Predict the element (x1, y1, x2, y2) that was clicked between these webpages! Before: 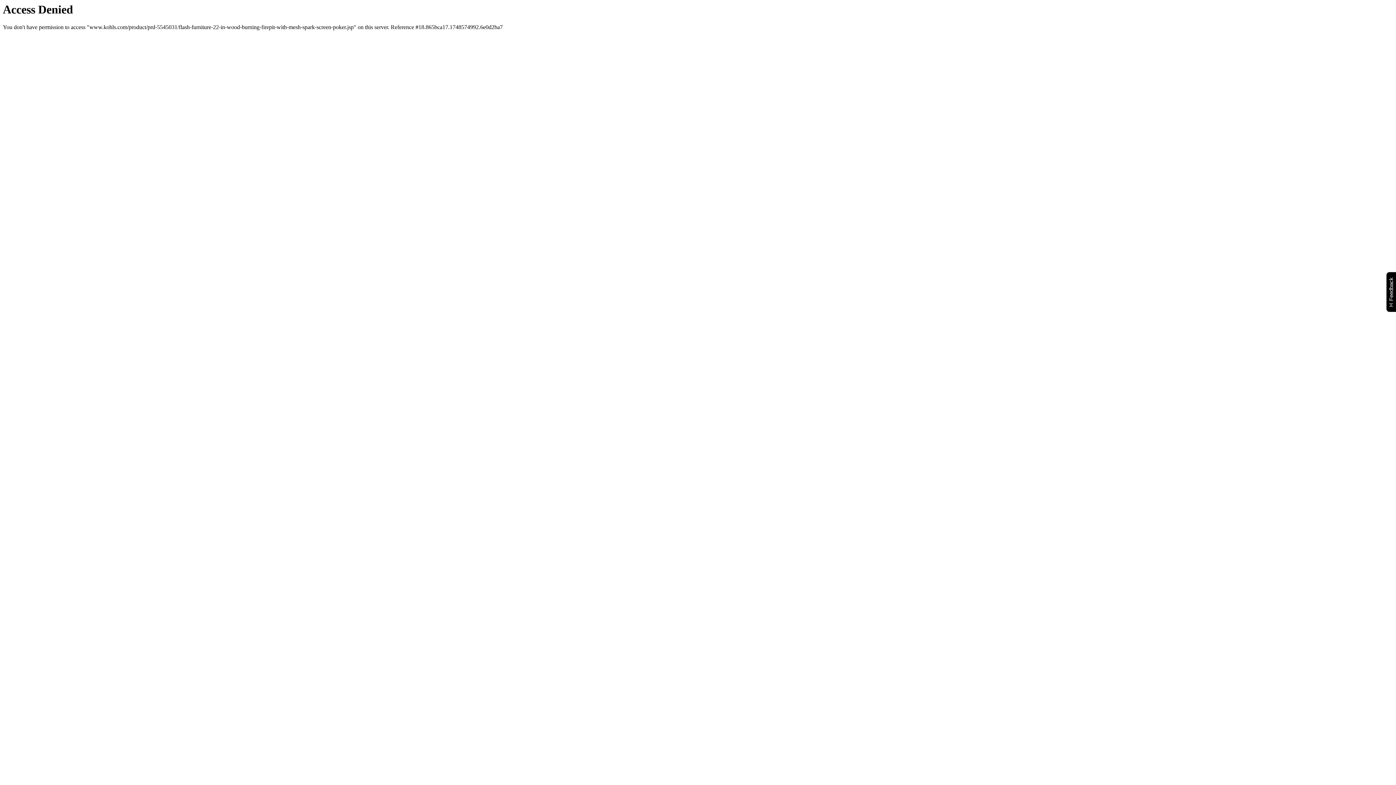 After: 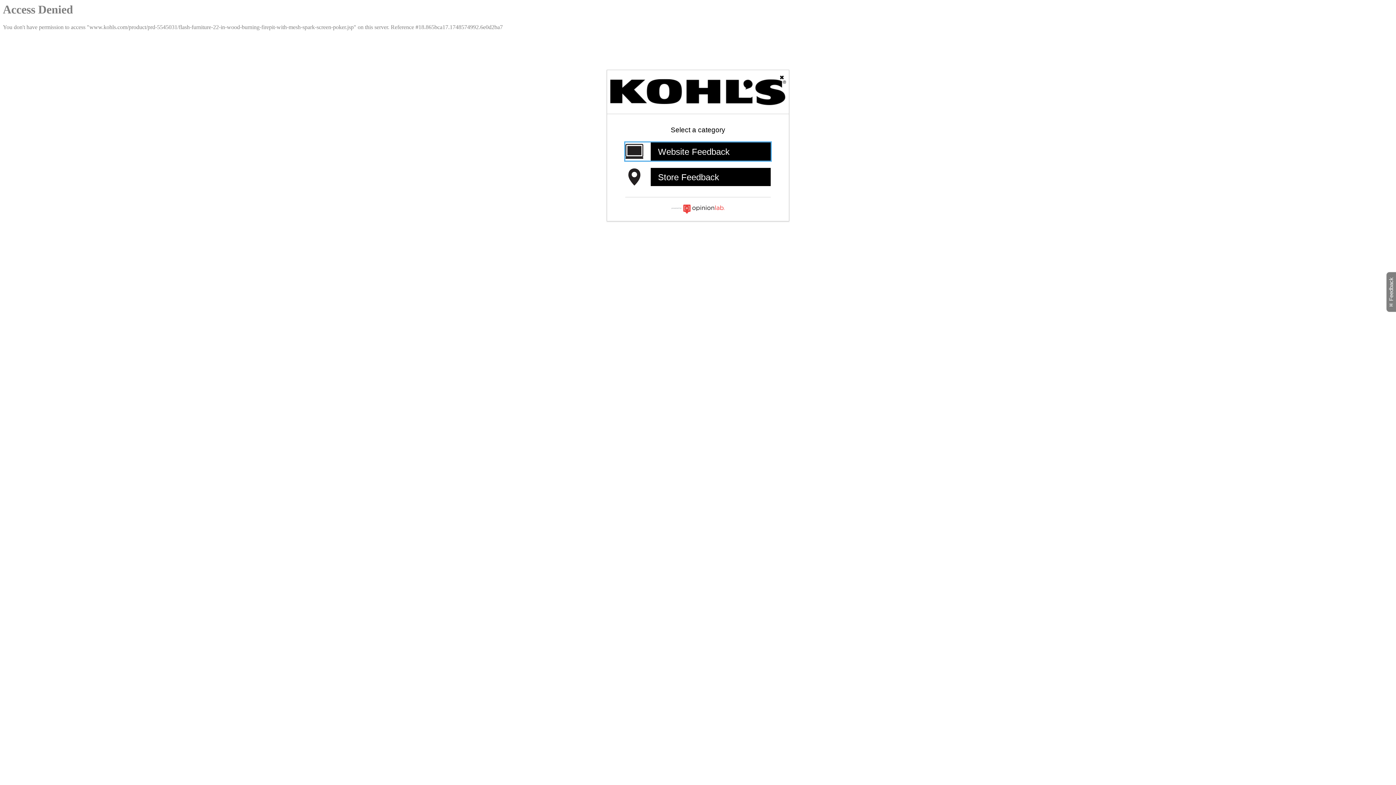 Action: bbox: (1386, 271, 1399, 312) label: Feedback
Will open a new window